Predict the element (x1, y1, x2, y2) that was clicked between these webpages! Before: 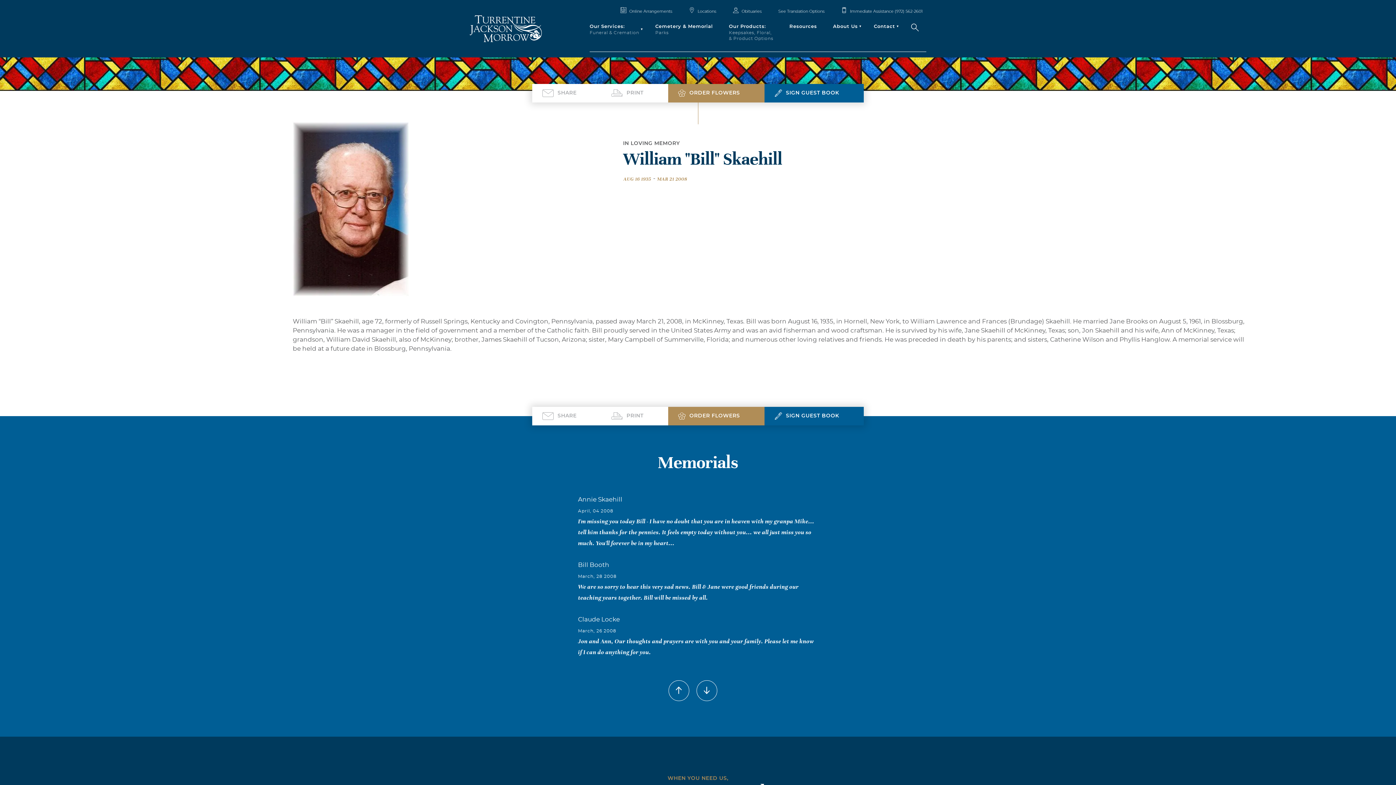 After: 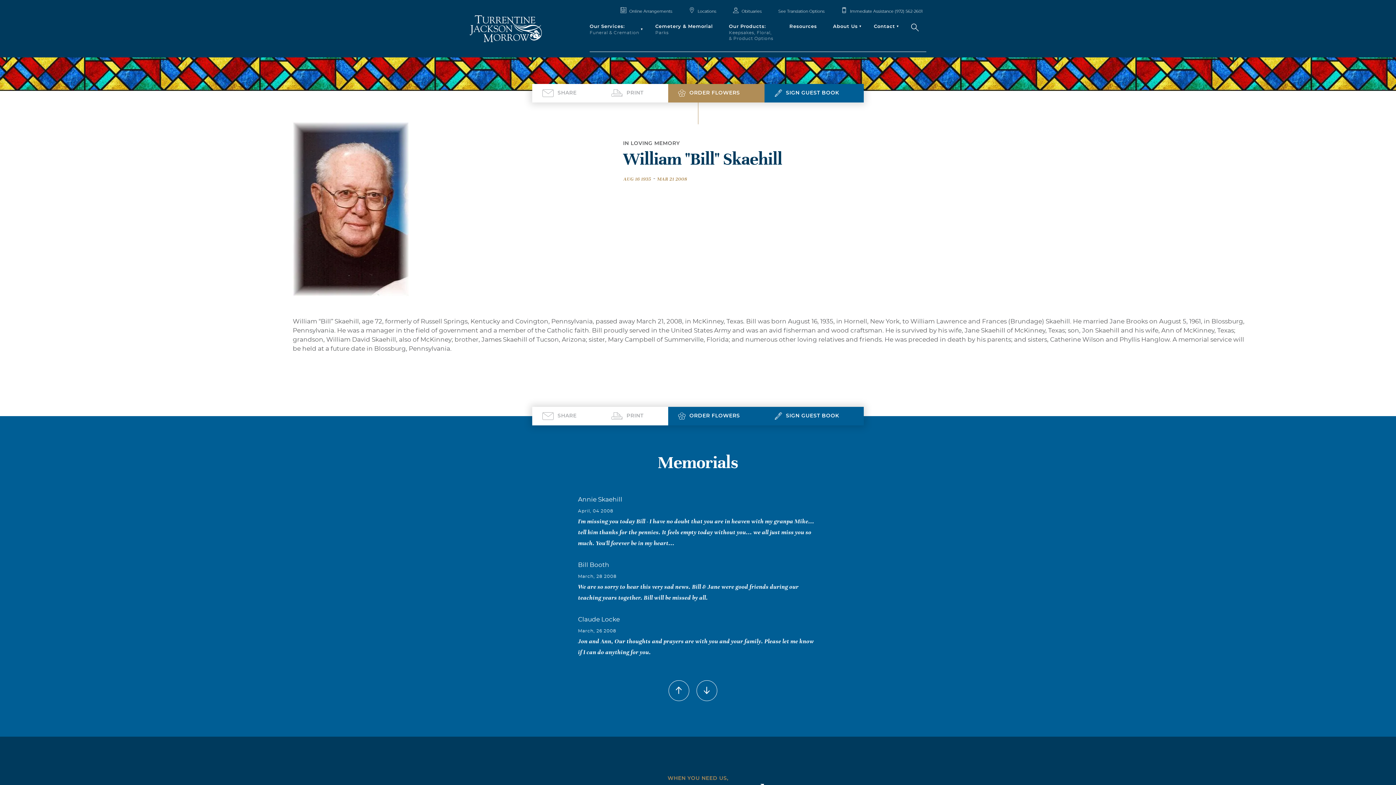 Action: label: ORDER FLOWERS bbox: (668, 406, 764, 425)